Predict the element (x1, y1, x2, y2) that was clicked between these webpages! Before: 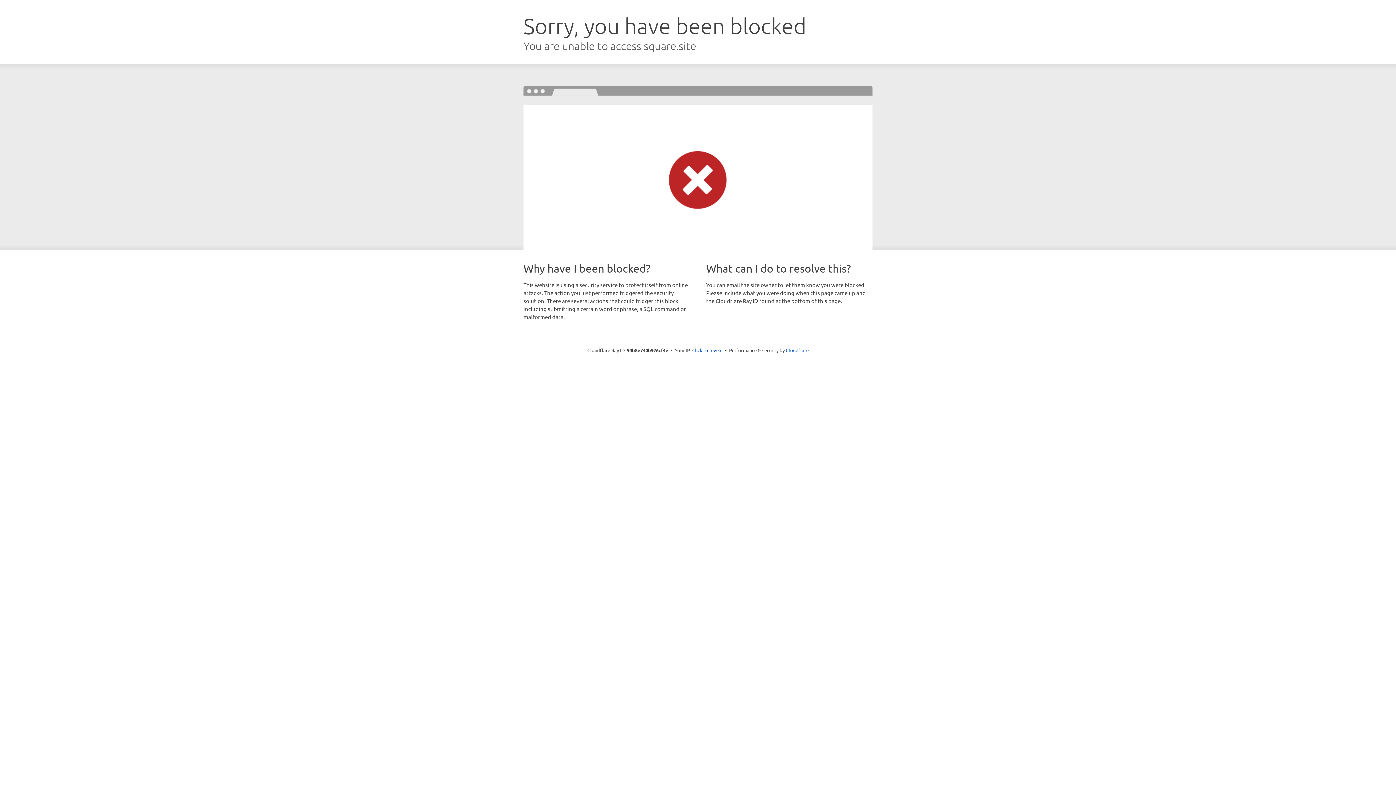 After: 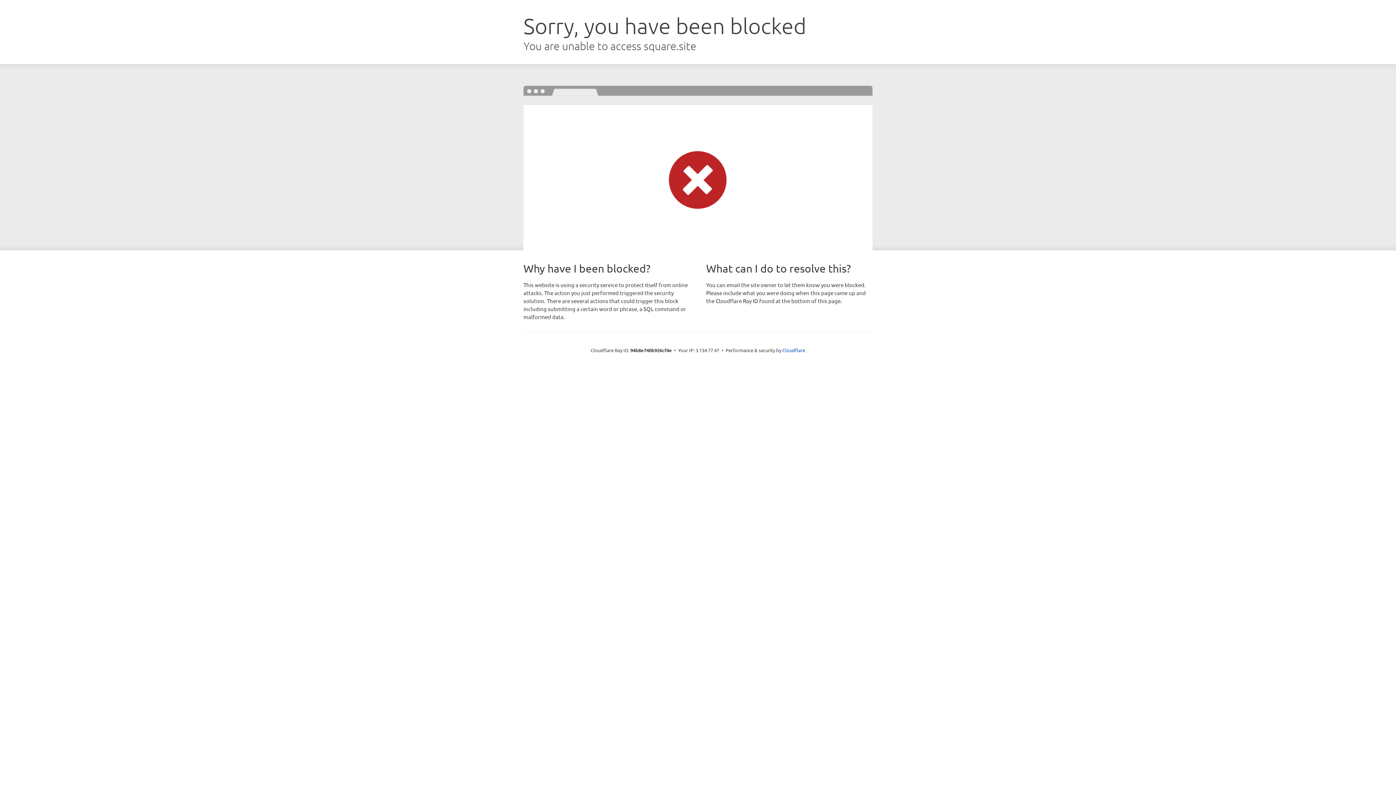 Action: bbox: (692, 346, 722, 353) label: Click to reveal